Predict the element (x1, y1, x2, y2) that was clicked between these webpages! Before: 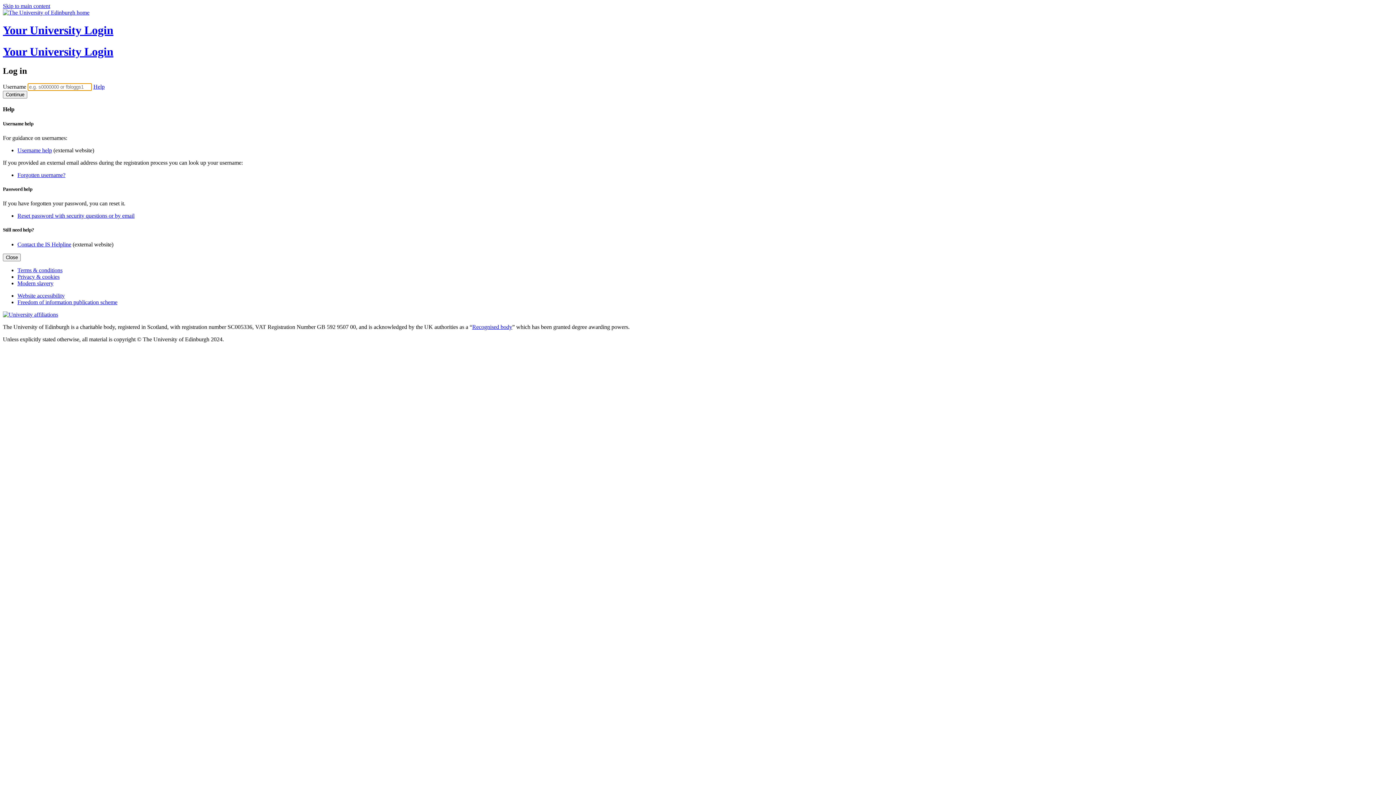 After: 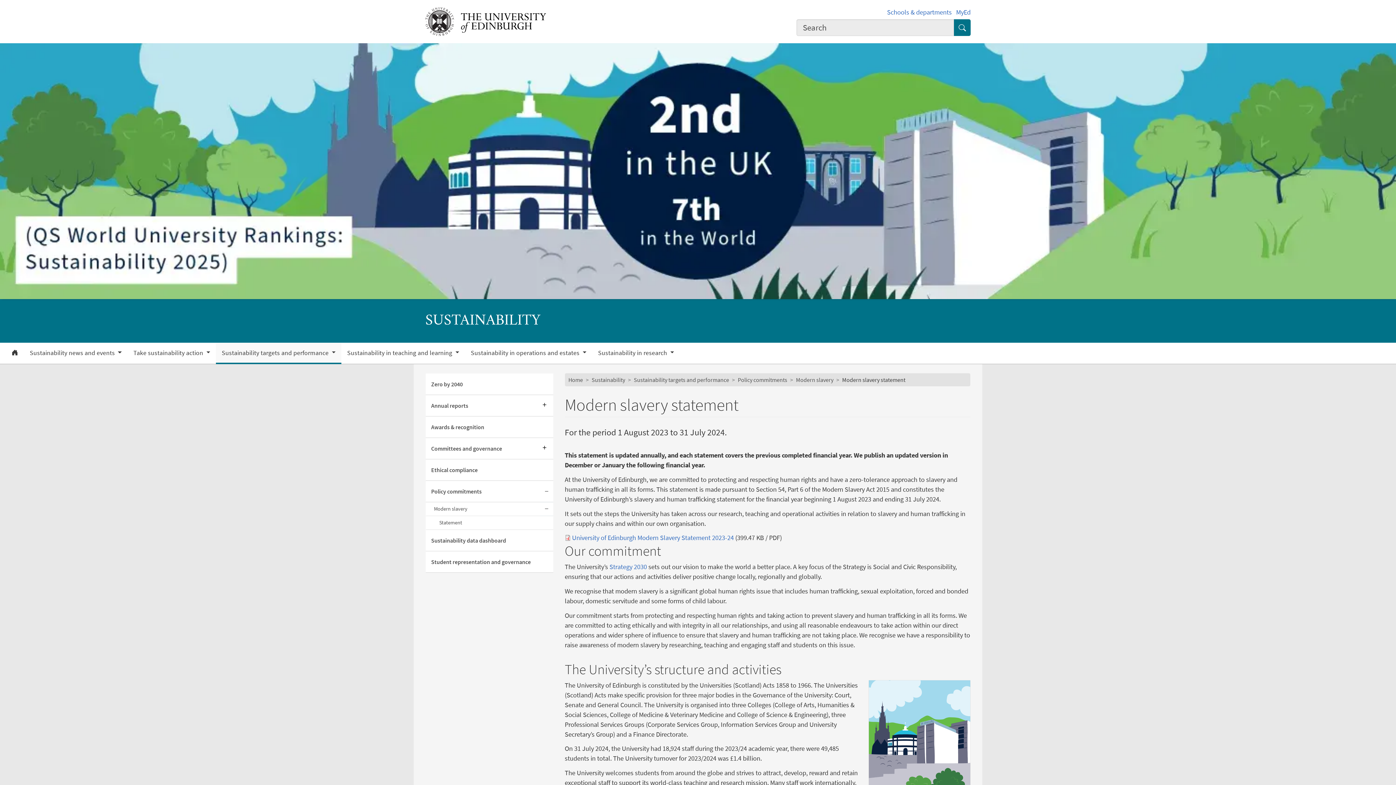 Action: bbox: (17, 280, 53, 286) label: Modern slavery